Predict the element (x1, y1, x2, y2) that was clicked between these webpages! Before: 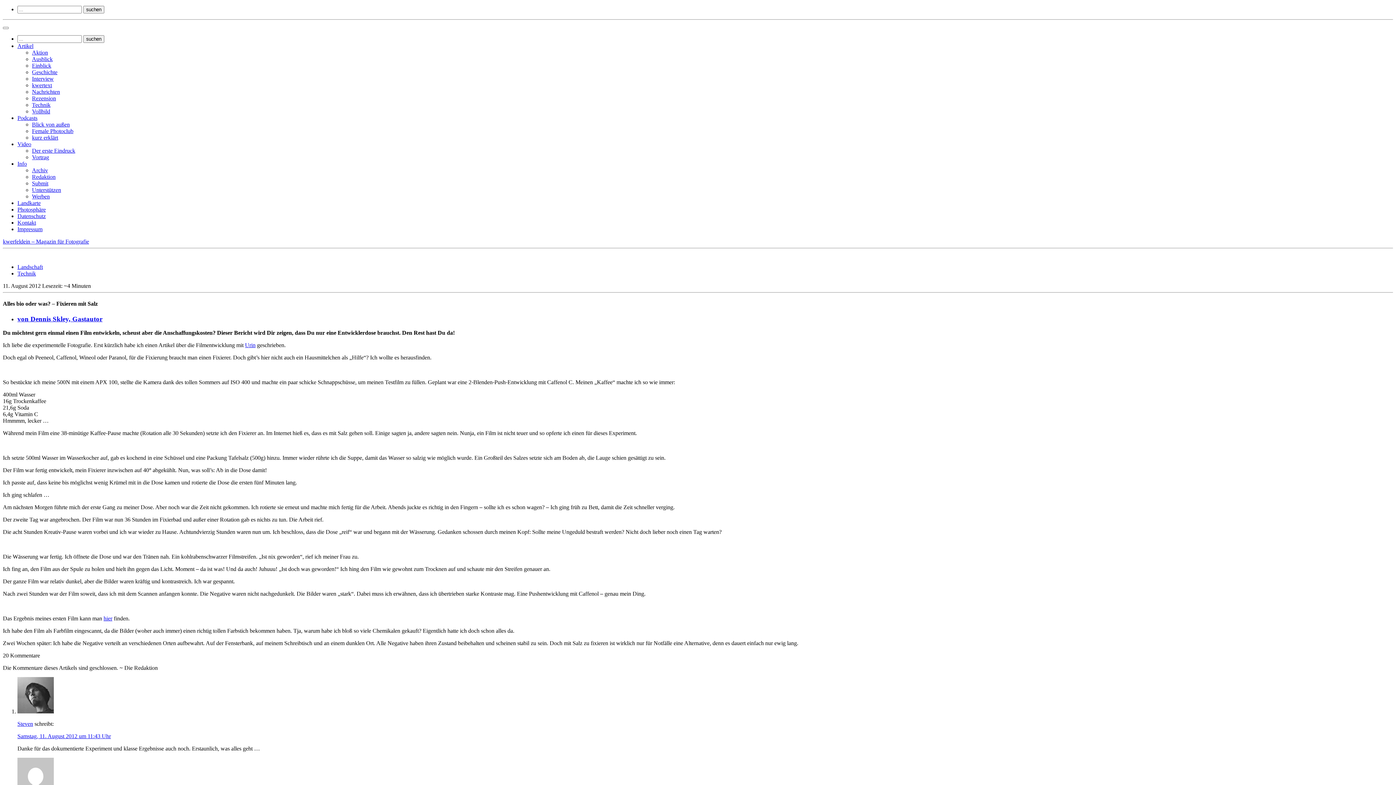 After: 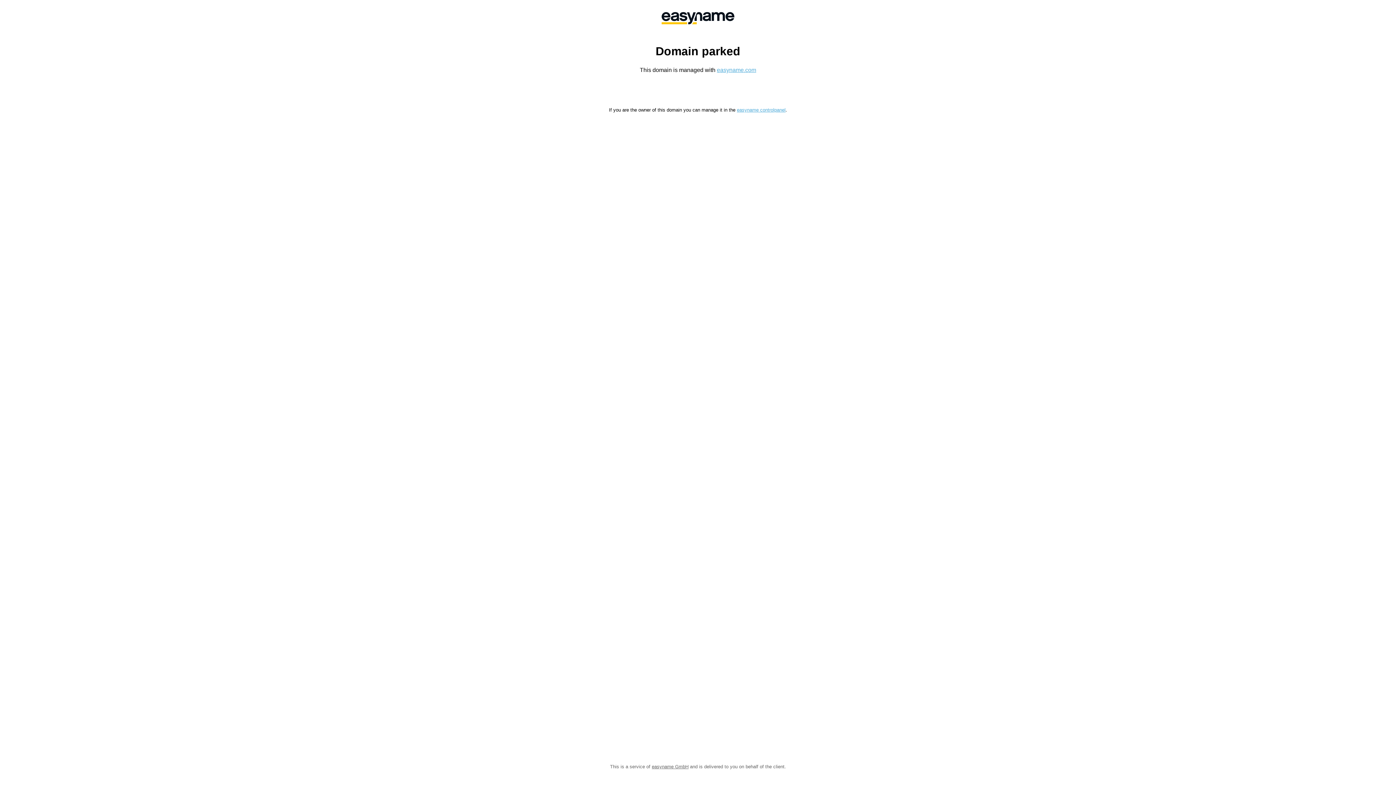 Action: bbox: (17, 721, 33, 727) label: Steven